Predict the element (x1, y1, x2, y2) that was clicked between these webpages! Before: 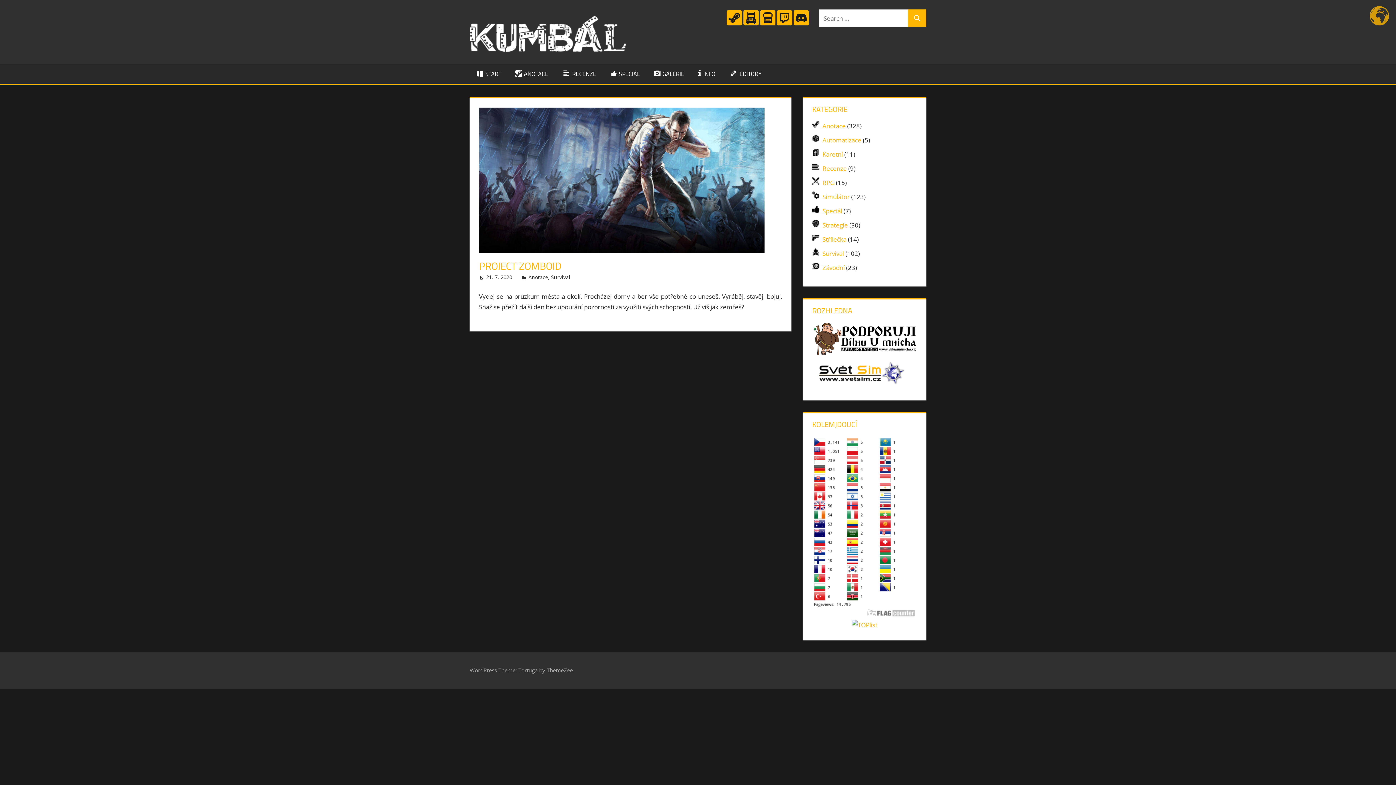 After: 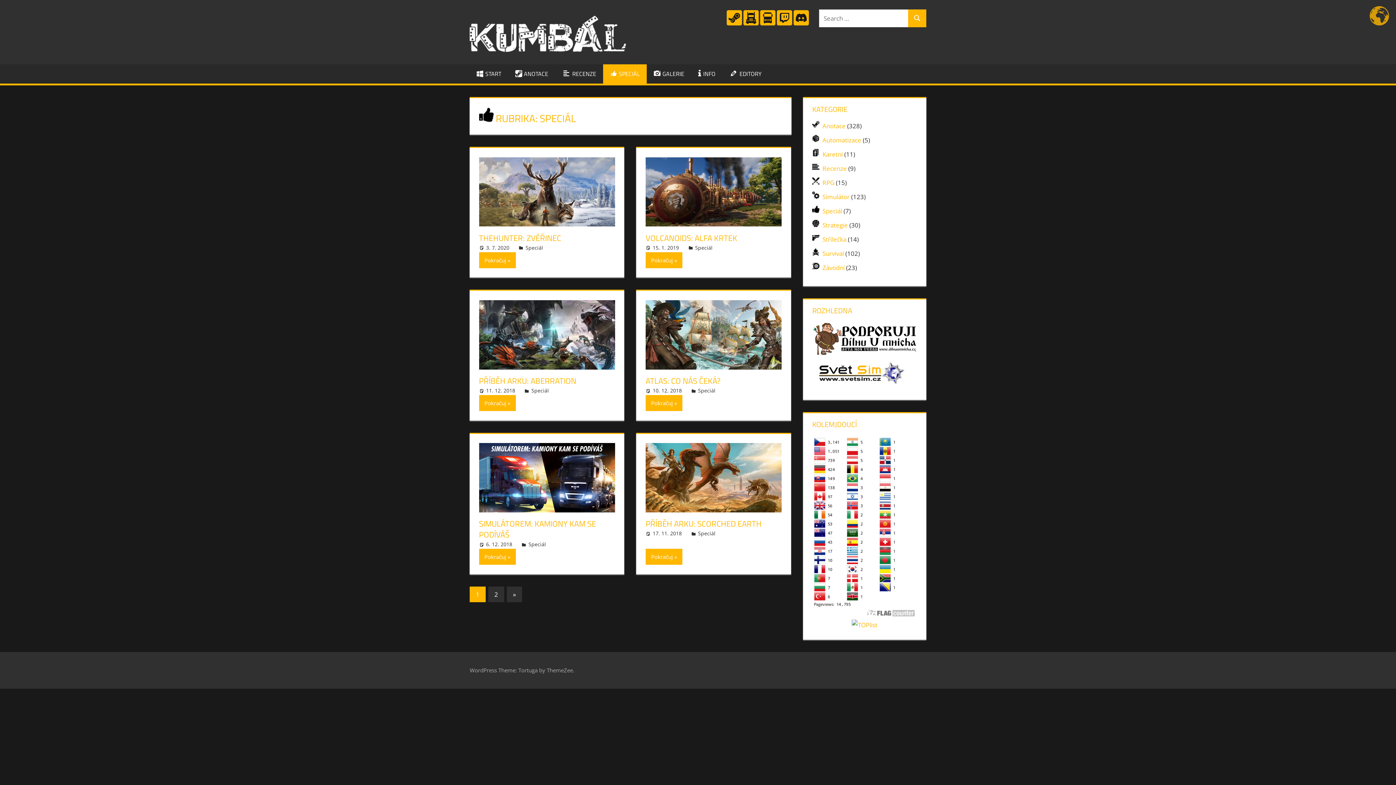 Action: label: Speciál bbox: (822, 206, 842, 215)